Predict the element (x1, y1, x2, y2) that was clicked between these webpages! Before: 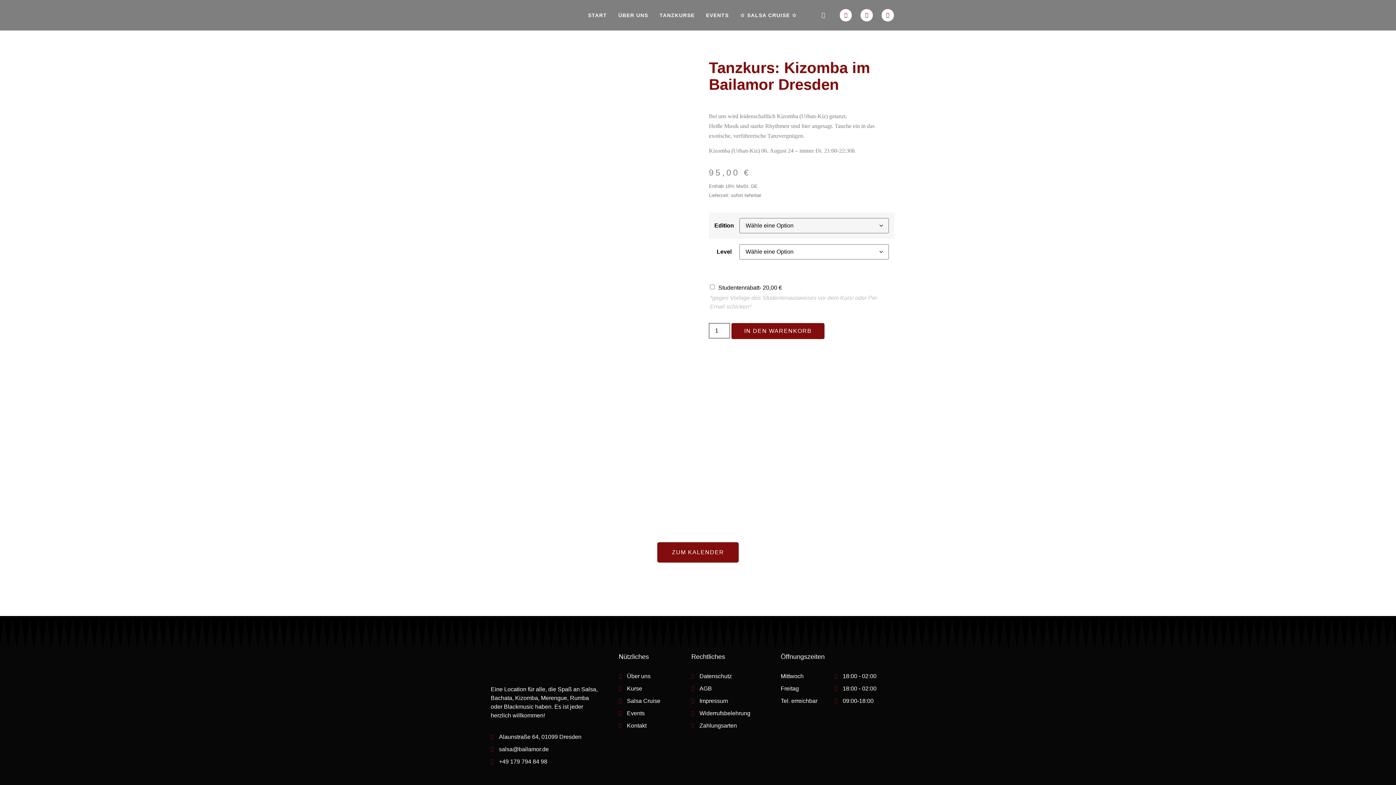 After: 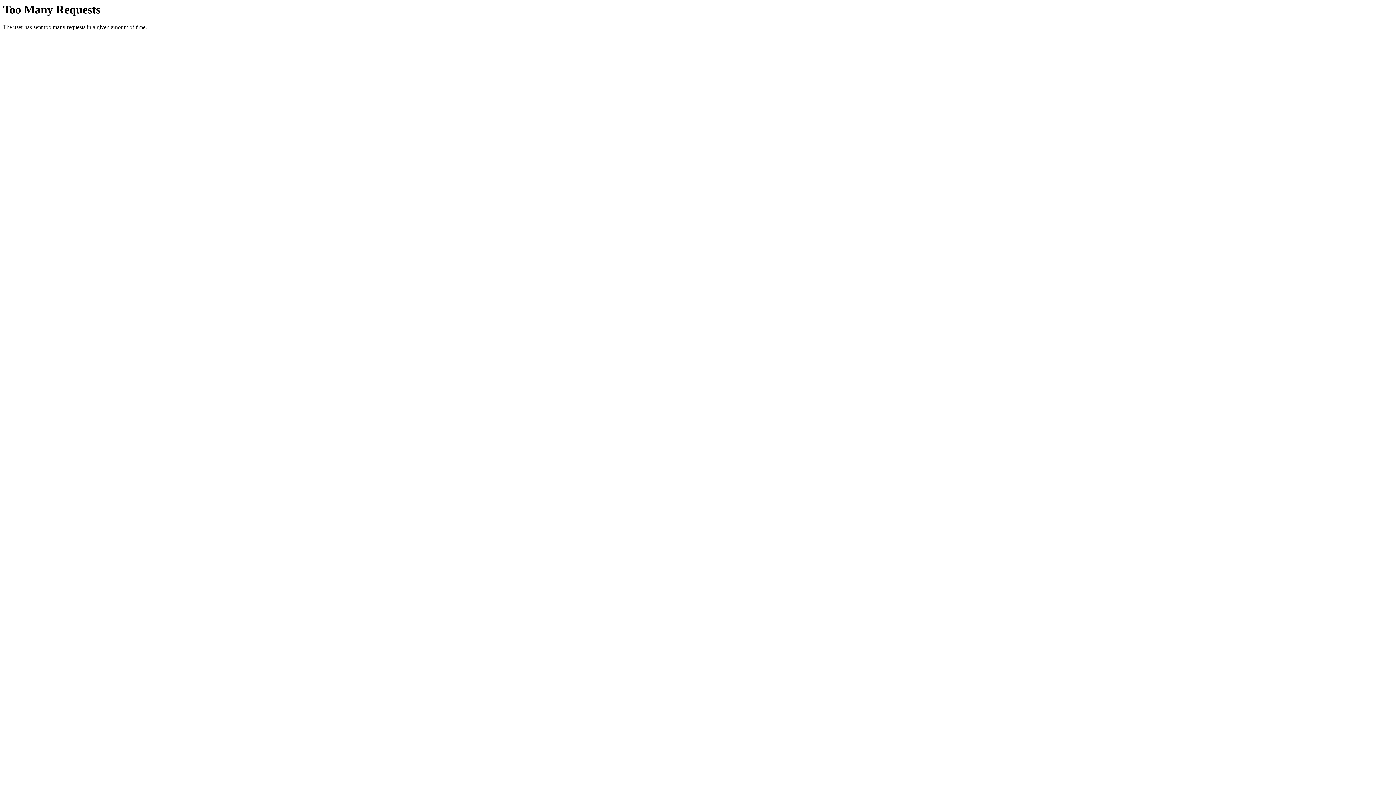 Action: bbox: (691, 697, 780, 705) label: Impressum